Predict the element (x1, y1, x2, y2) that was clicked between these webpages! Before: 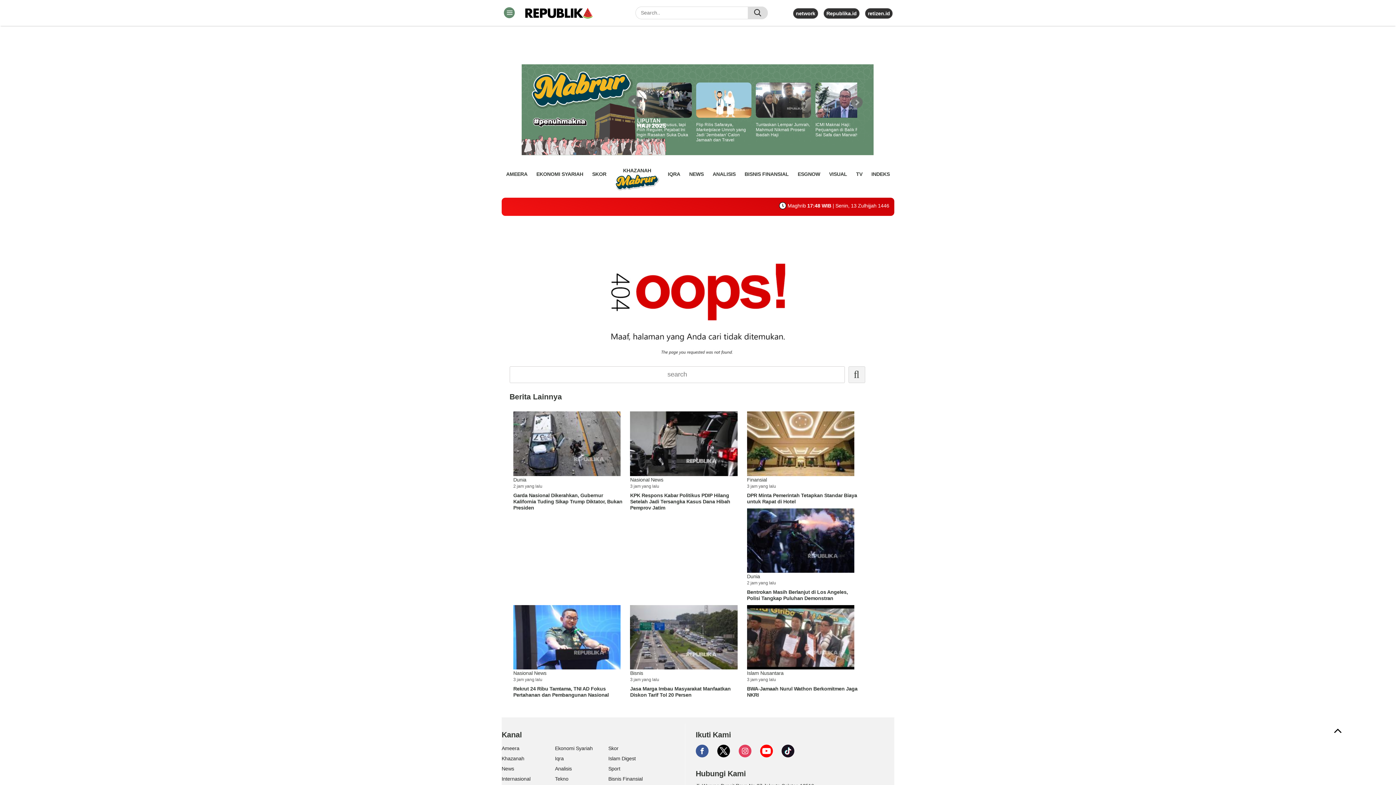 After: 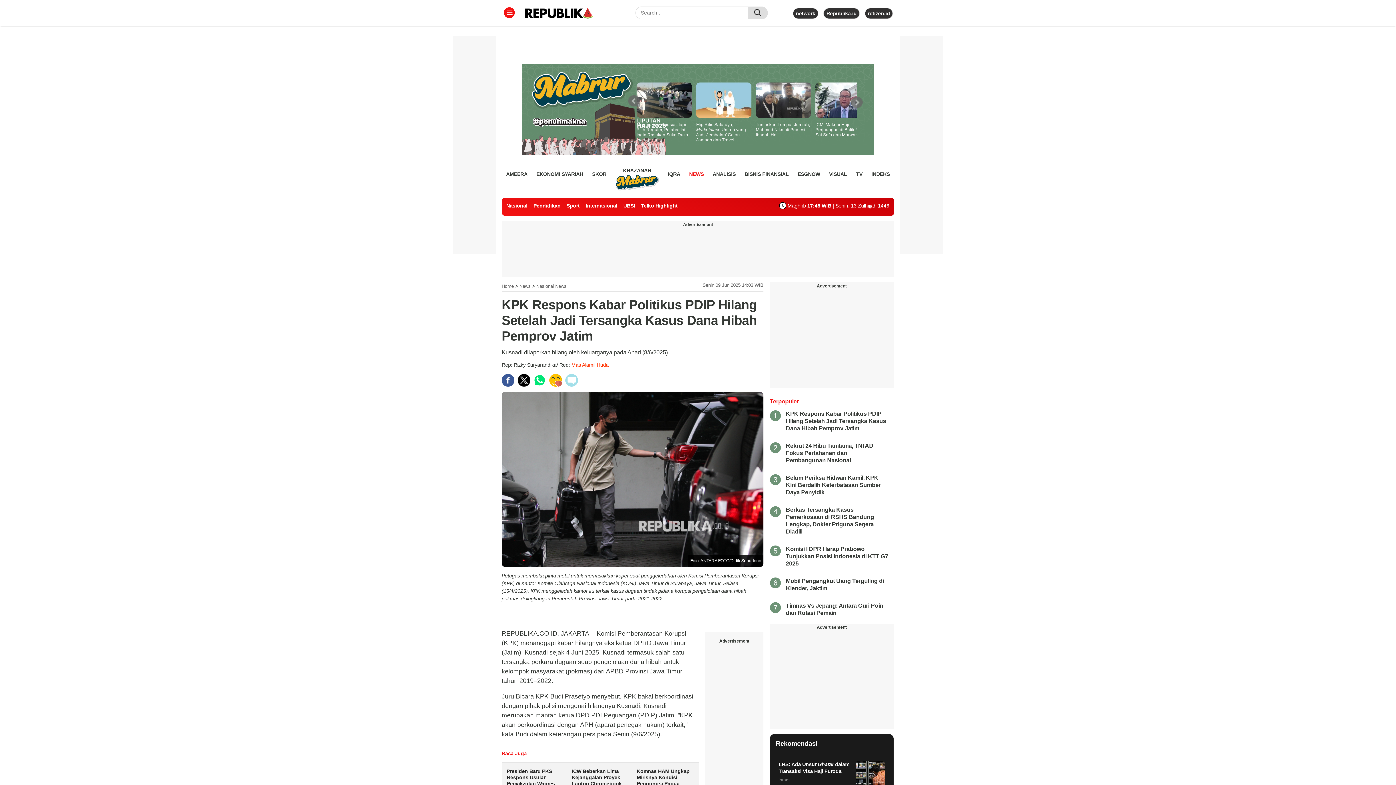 Action: bbox: (630, 492, 730, 510) label: KPK Respons Kabar Politikus PDIP Hilang Setelah Jadi Tersangka Kasus Dana Hibah Pemprov Jatim